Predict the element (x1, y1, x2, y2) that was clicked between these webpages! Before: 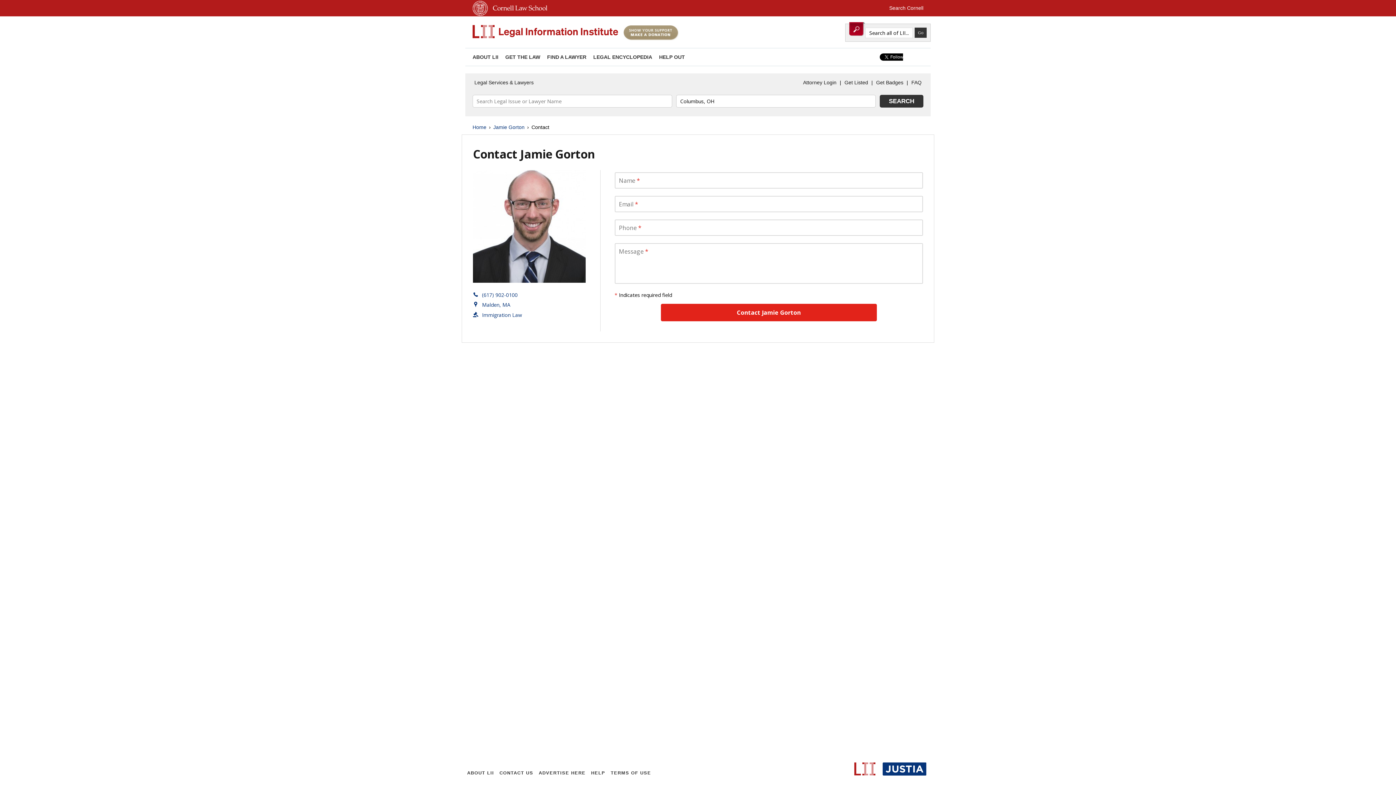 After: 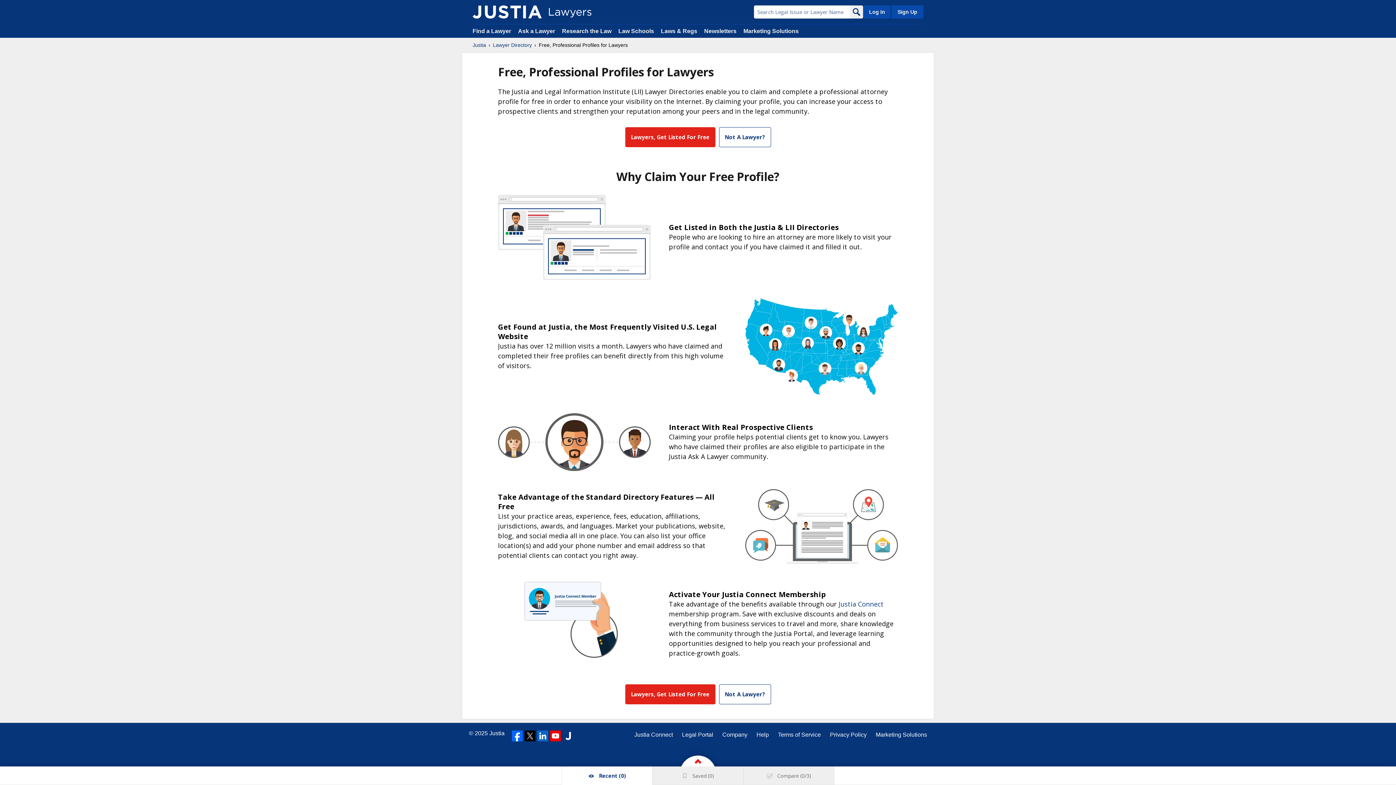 Action: label: Get Listed bbox: (842, 77, 870, 88)